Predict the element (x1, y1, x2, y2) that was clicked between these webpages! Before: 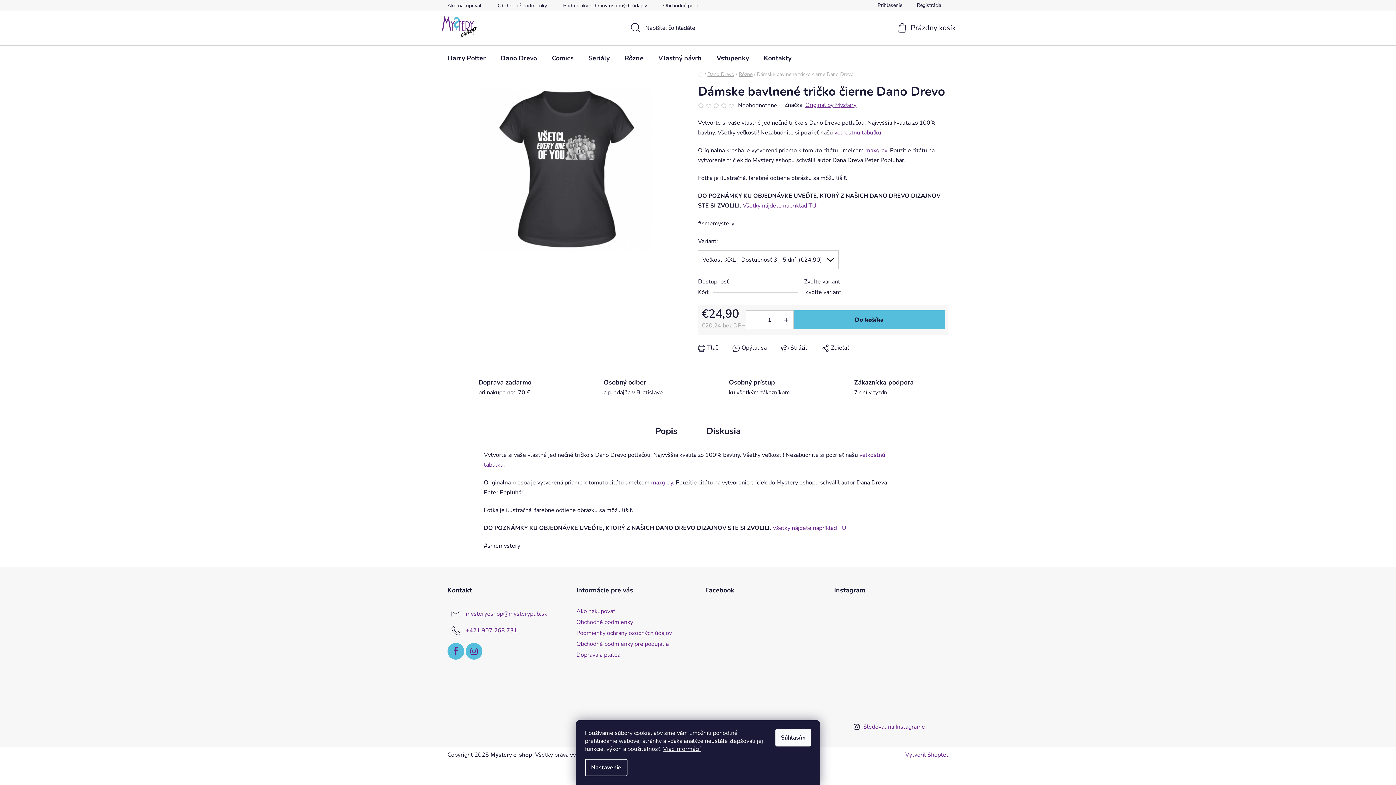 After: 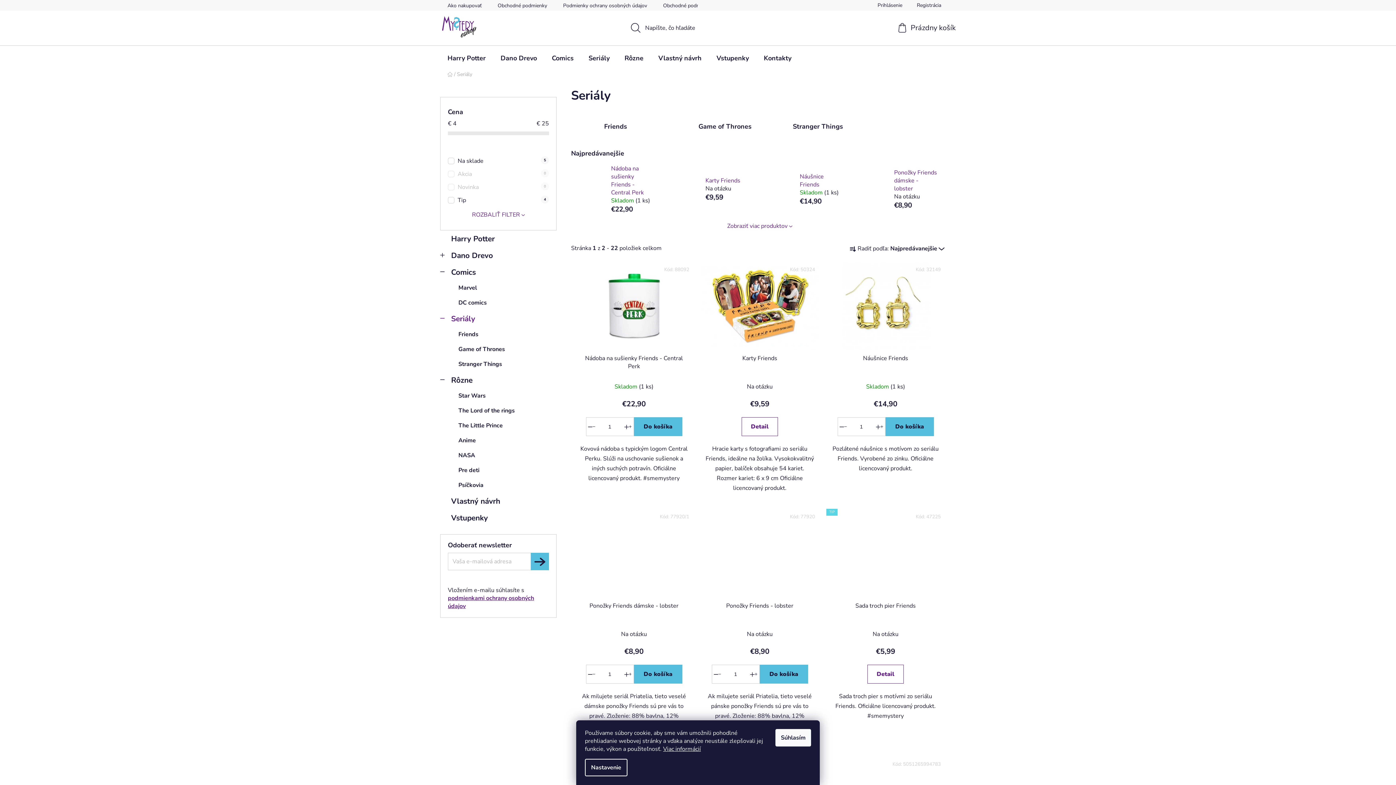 Action: label: Seriály bbox: (581, 45, 617, 70)